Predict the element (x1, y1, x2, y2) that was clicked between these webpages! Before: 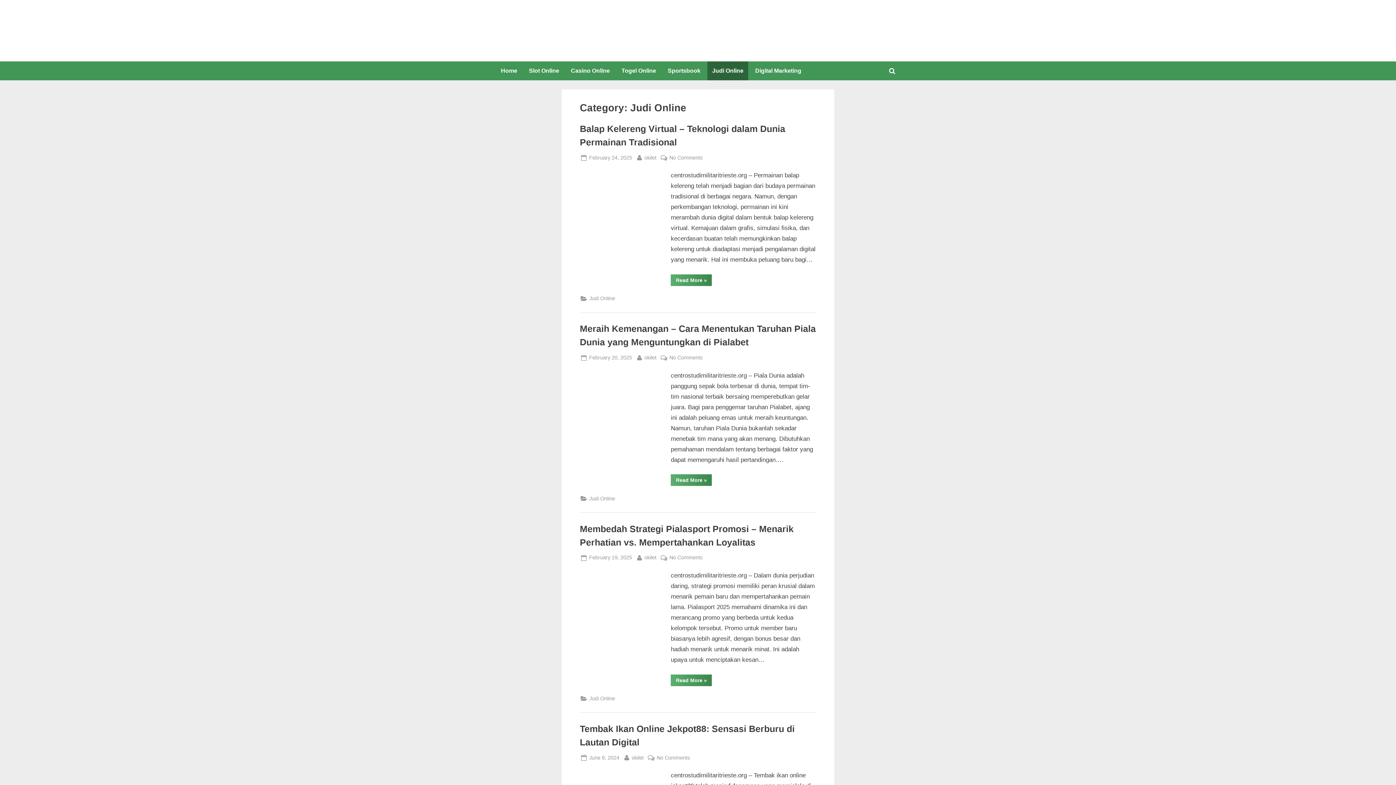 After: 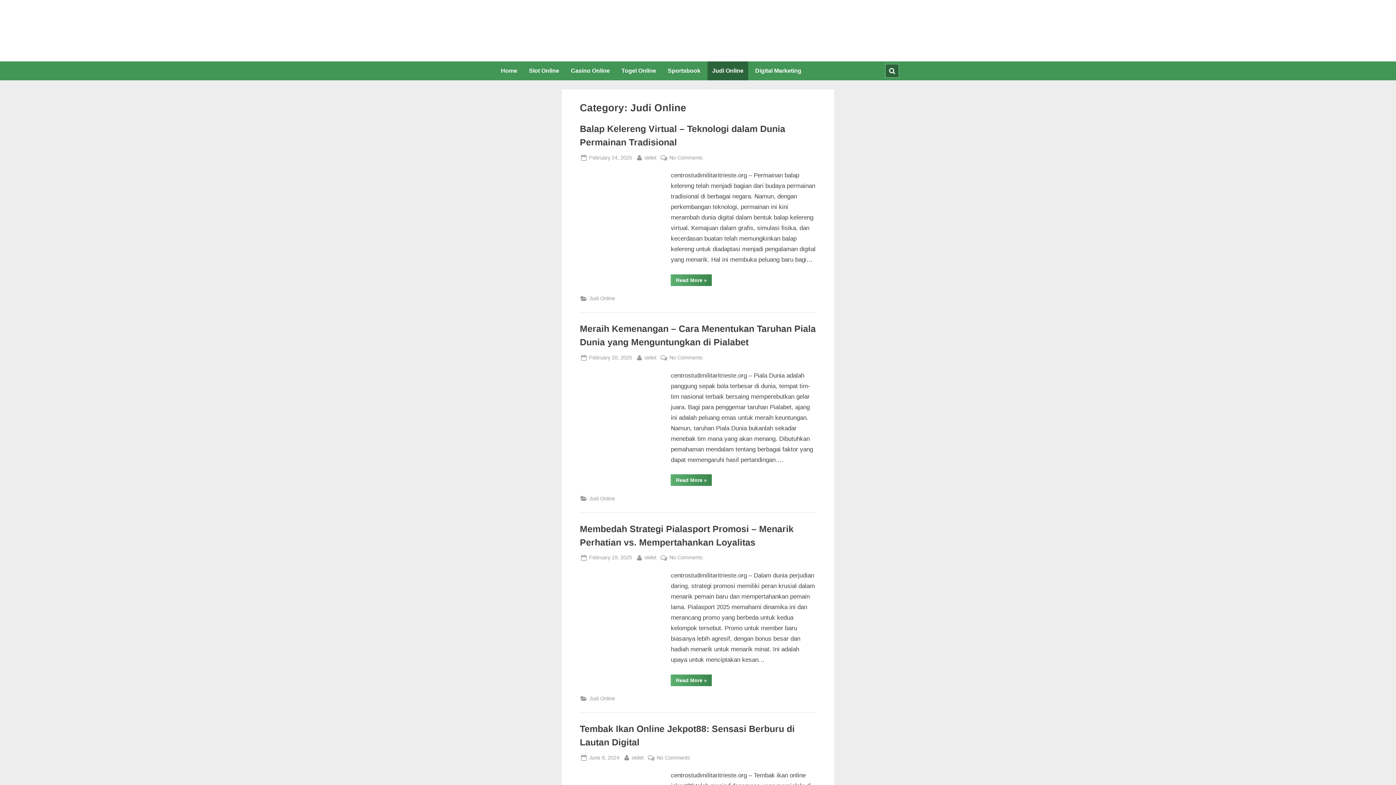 Action: label: Toggle search form bbox: (885, 64, 898, 77)